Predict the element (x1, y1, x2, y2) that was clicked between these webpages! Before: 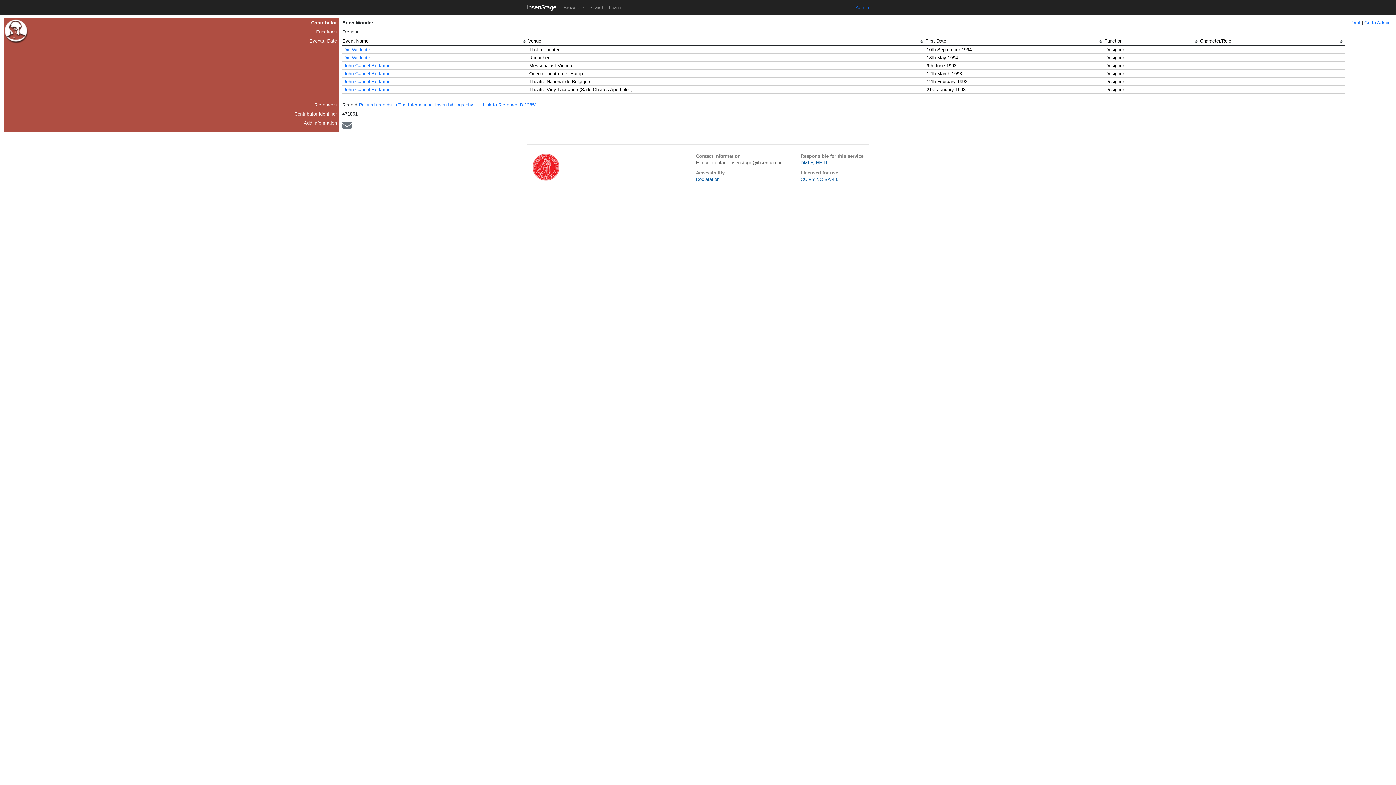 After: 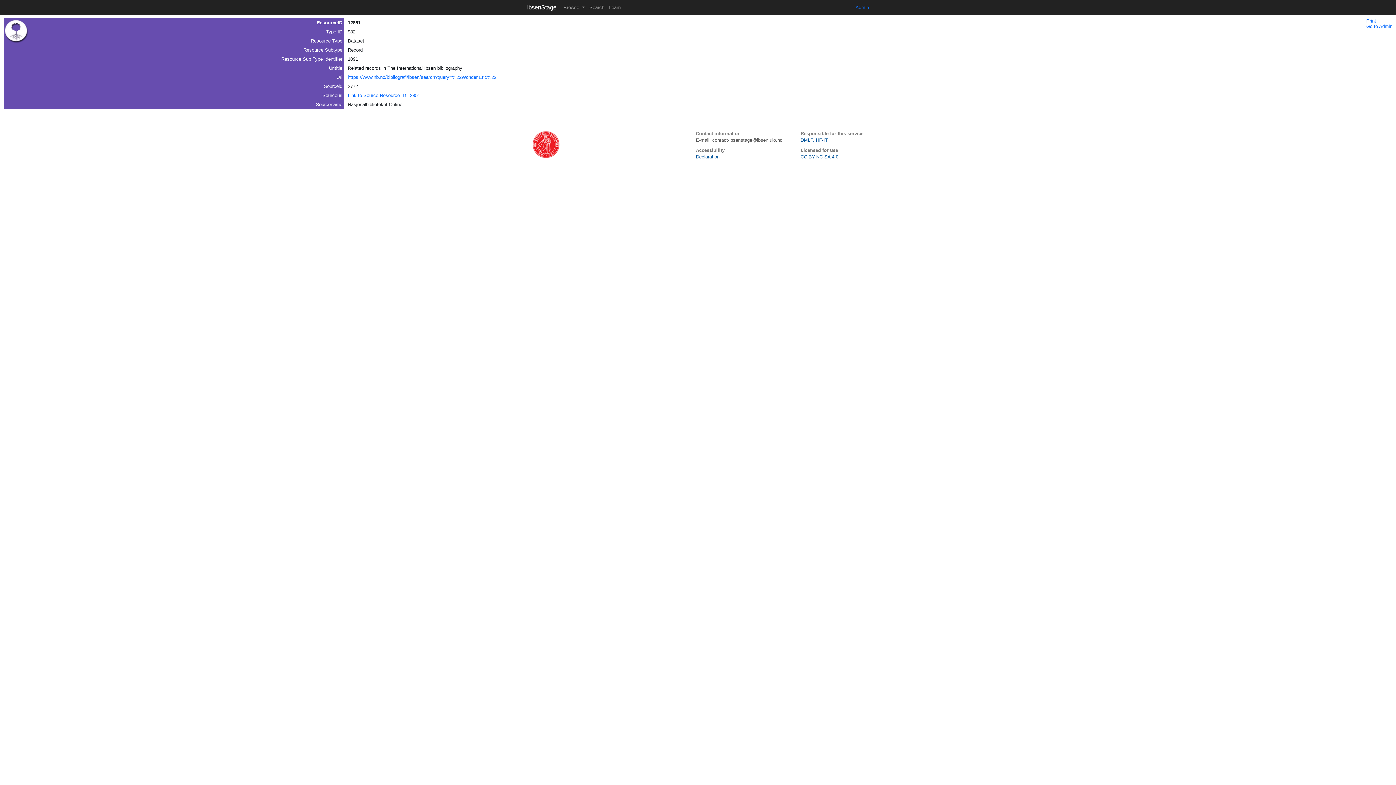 Action: label: Link to ResourceID 12851 bbox: (482, 102, 537, 107)